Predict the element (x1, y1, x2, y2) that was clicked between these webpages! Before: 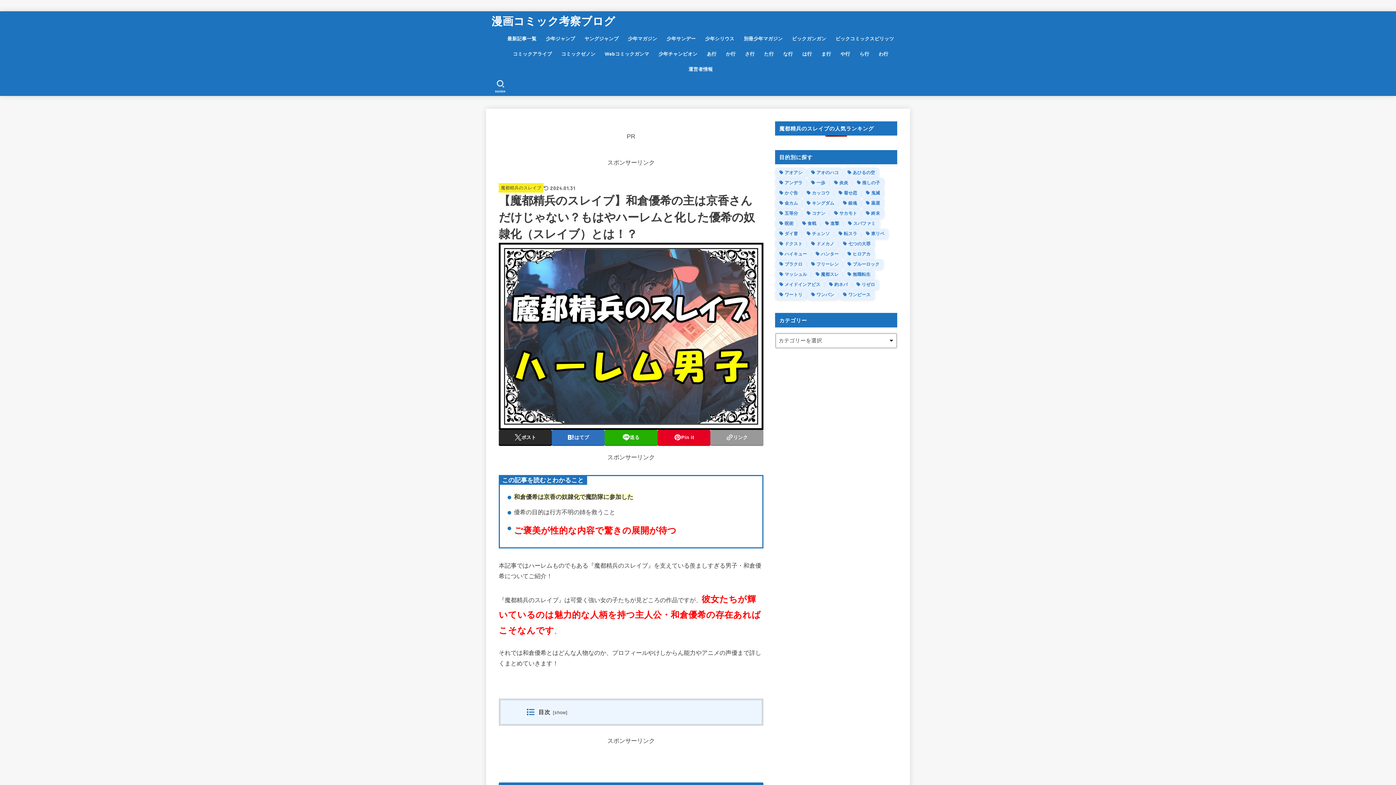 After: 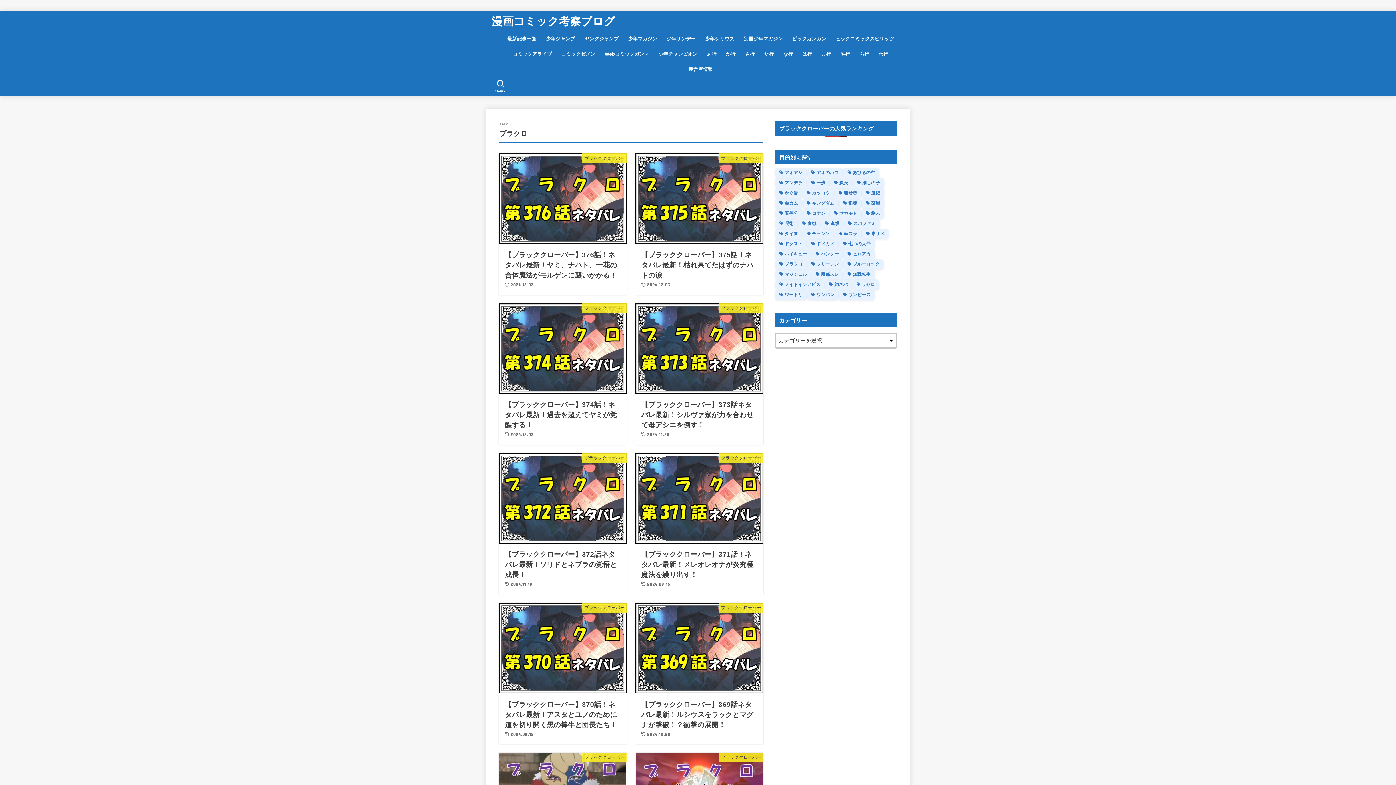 Action: bbox: (775, 259, 807, 269) label: ブラクロ (219個の項目)